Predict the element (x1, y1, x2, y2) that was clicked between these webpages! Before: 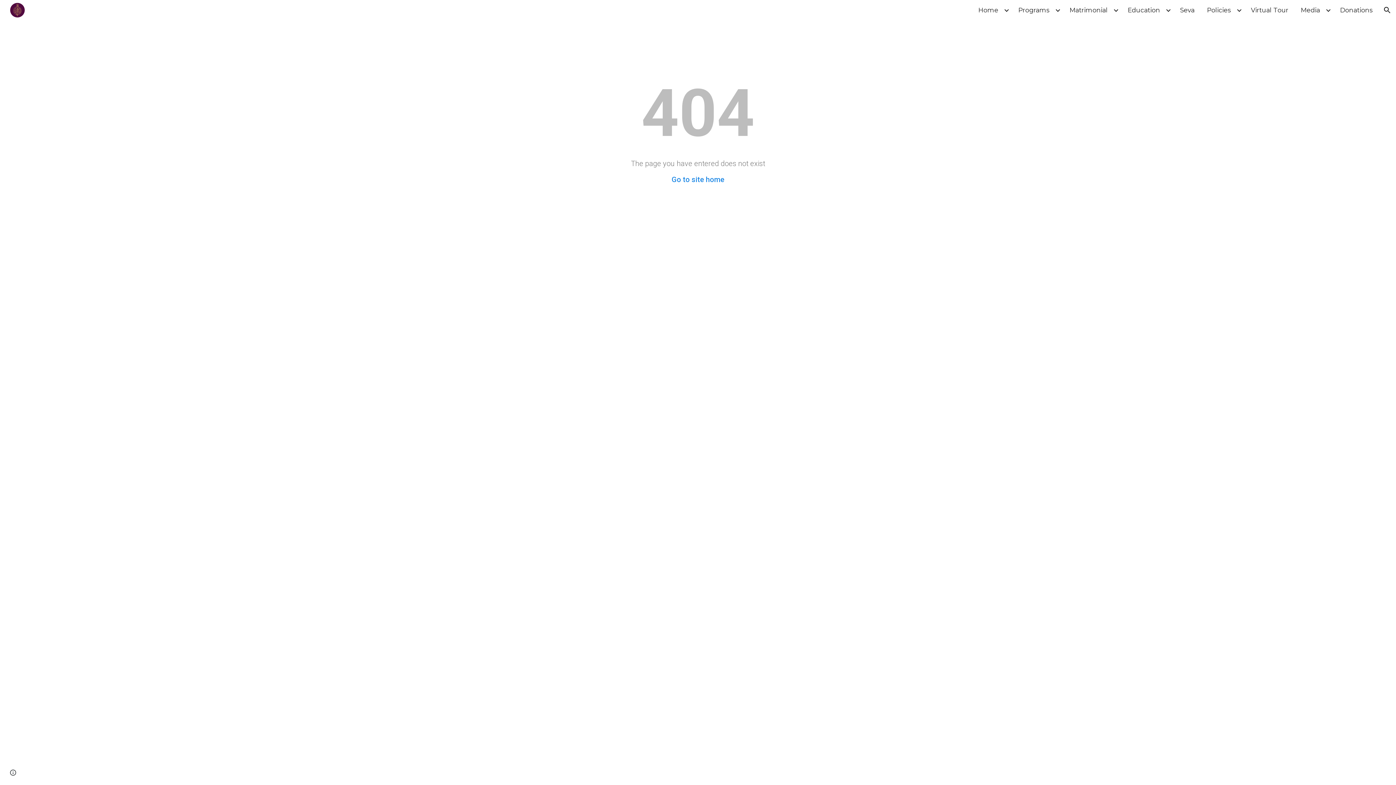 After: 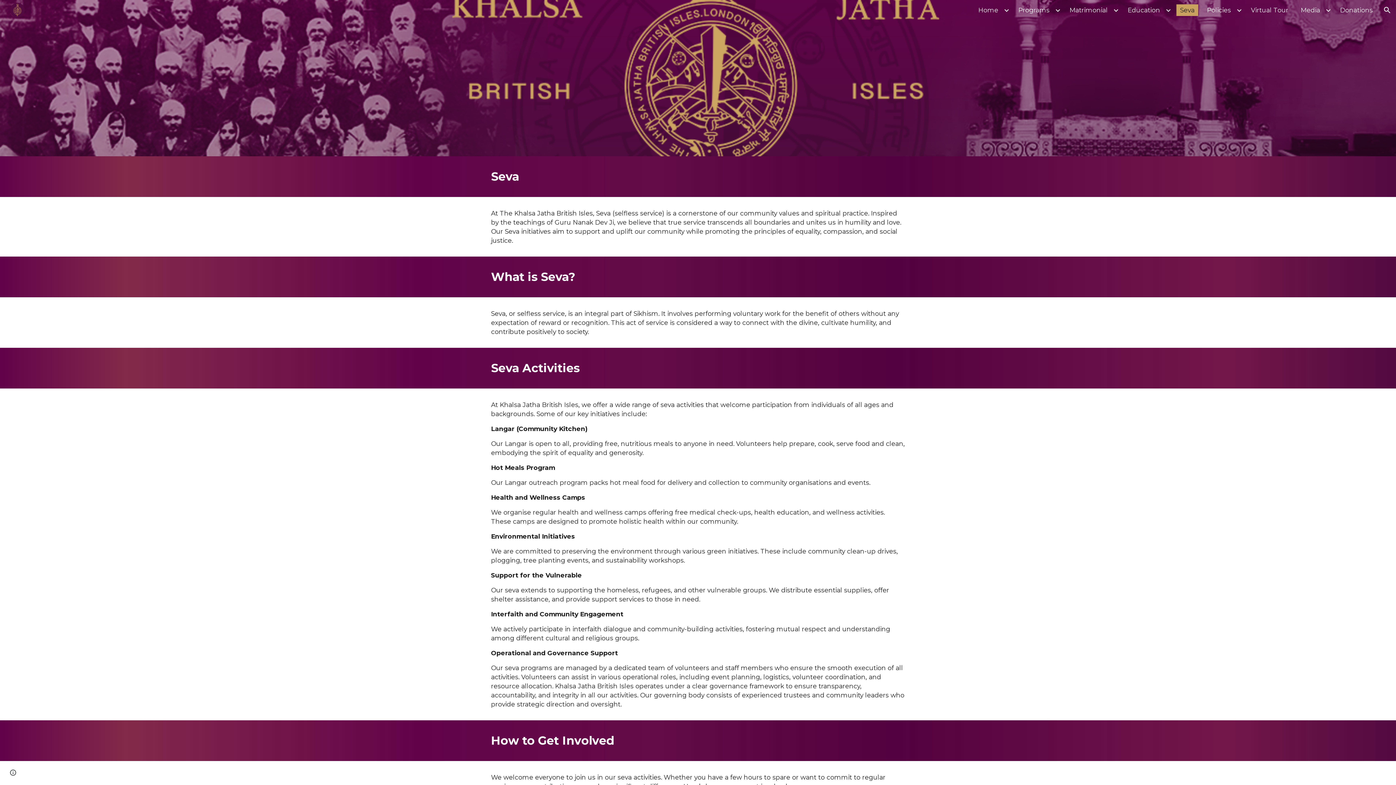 Action: label: Seva bbox: (1176, 4, 1198, 16)